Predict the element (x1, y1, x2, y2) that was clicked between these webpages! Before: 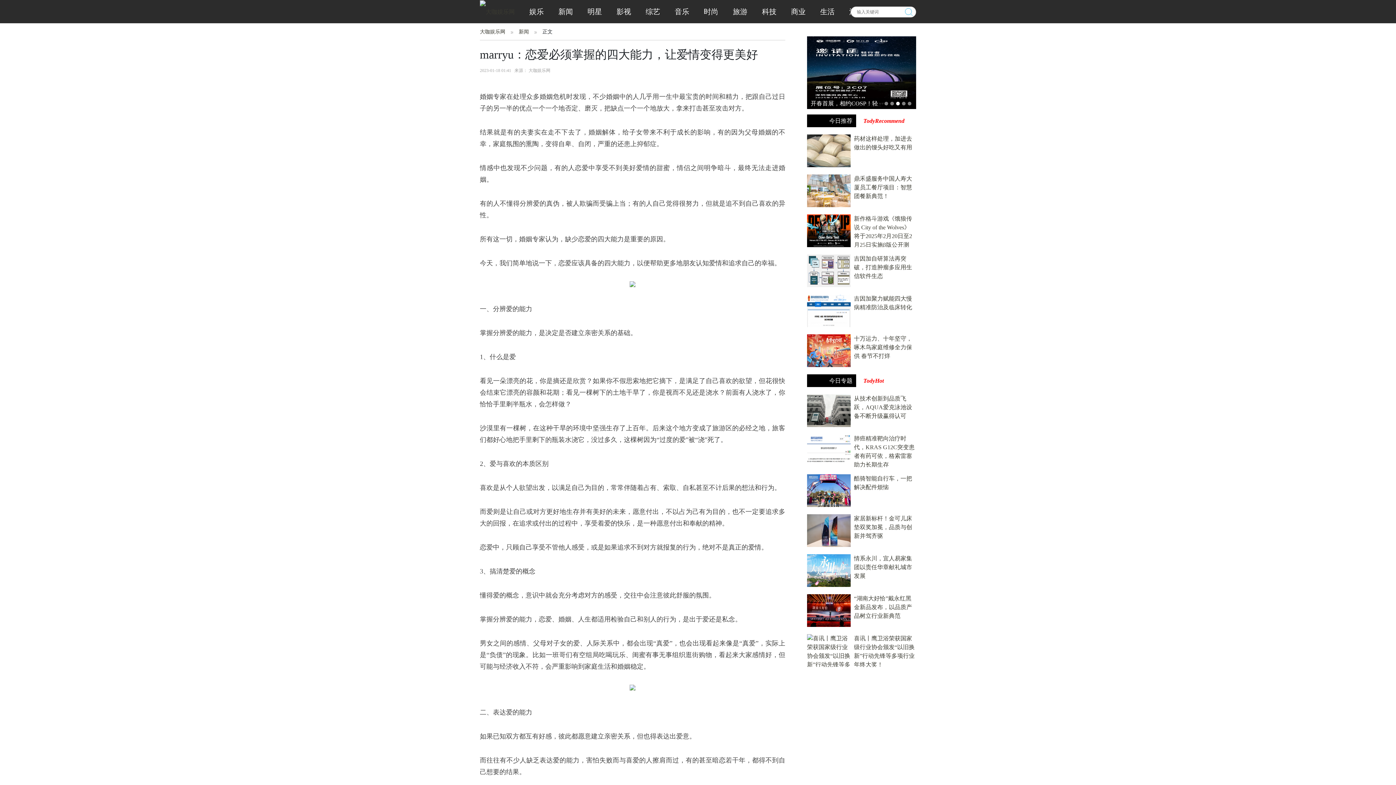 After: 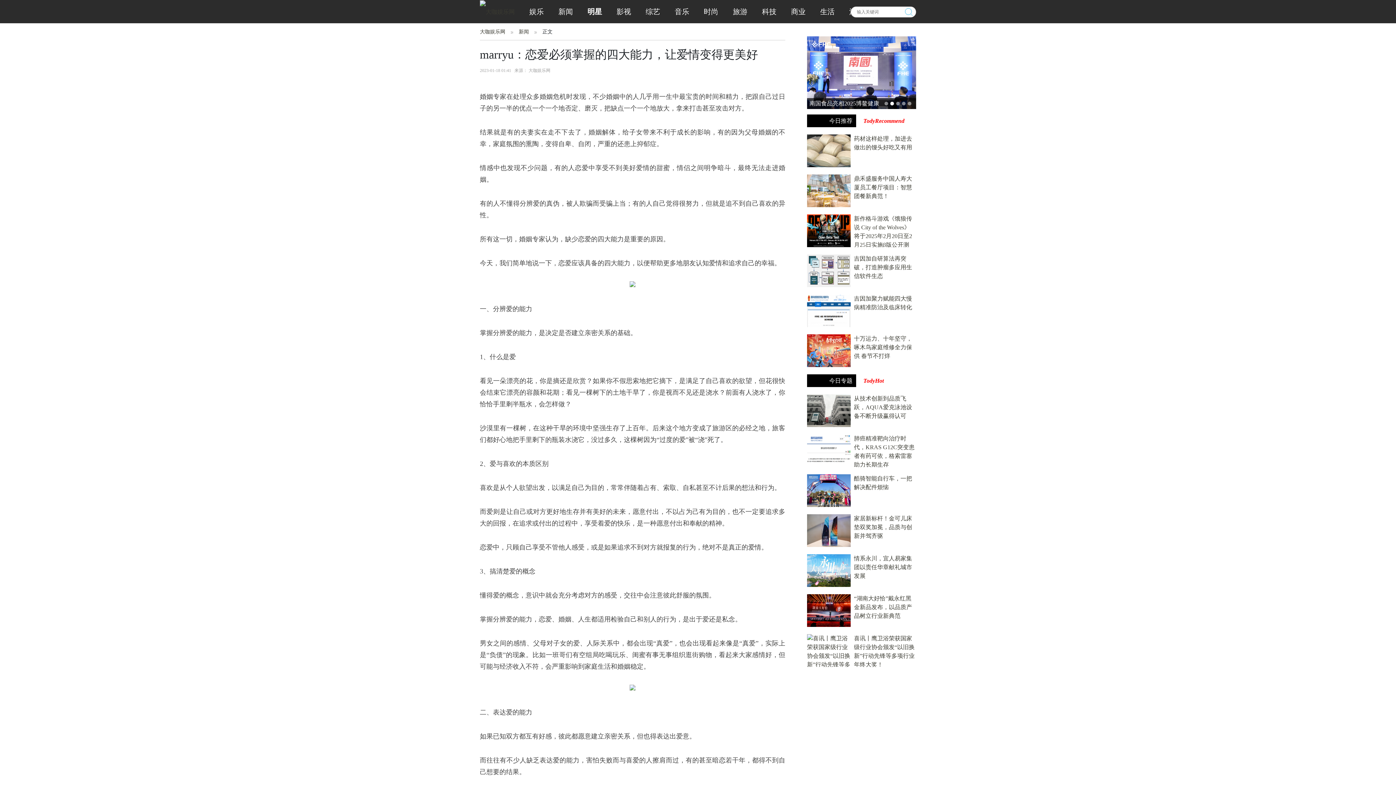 Action: bbox: (580, 6, 609, 17) label: 明星